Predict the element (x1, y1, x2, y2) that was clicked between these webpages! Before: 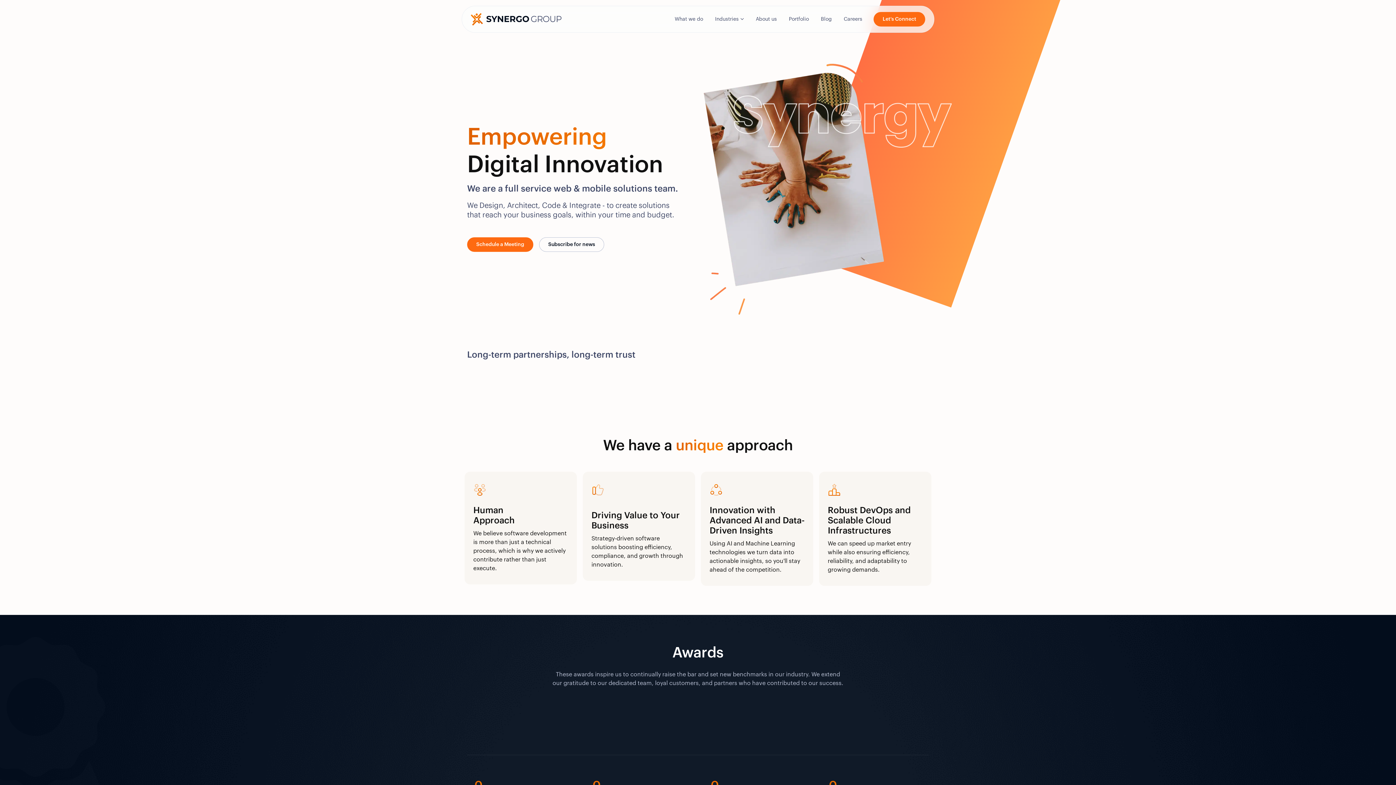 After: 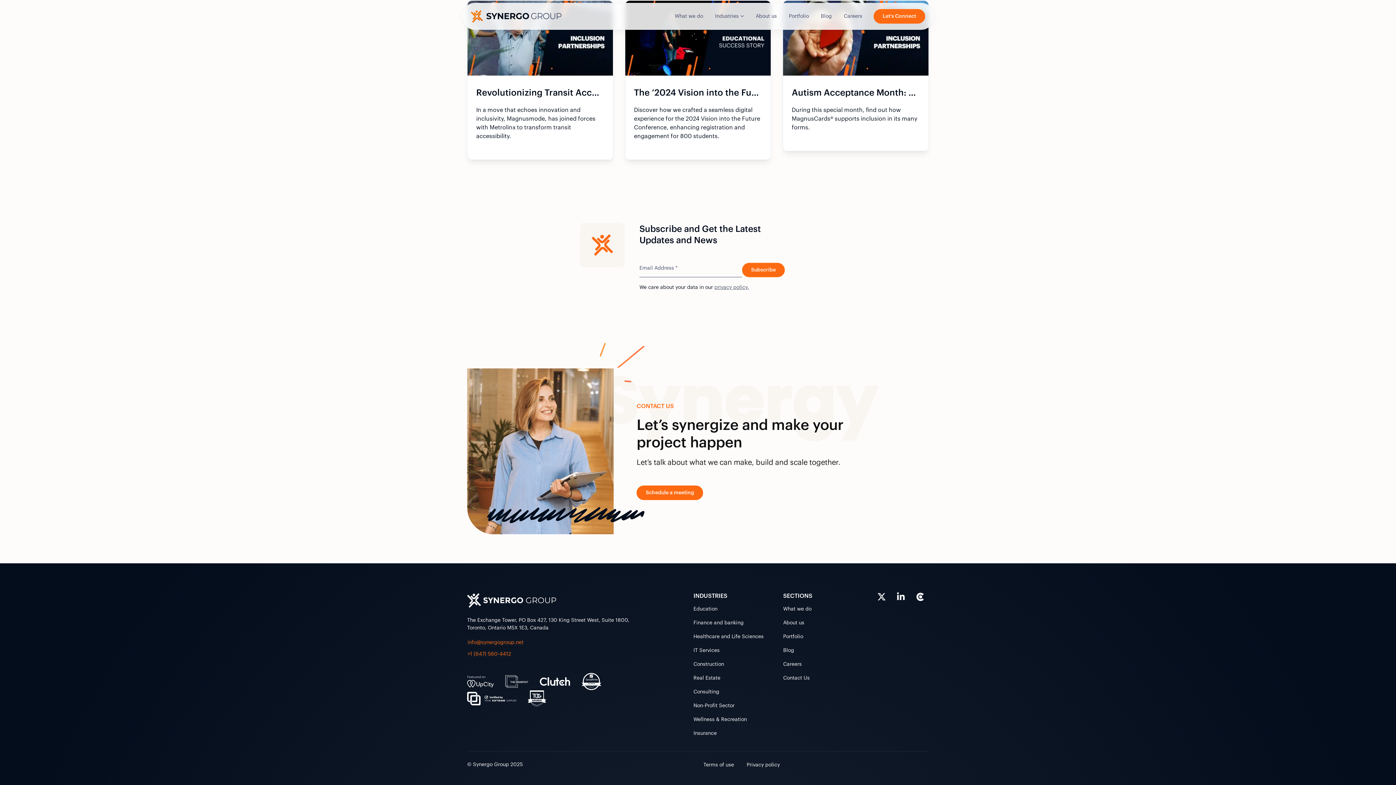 Action: label: Subscribe for news bbox: (539, 237, 604, 251)